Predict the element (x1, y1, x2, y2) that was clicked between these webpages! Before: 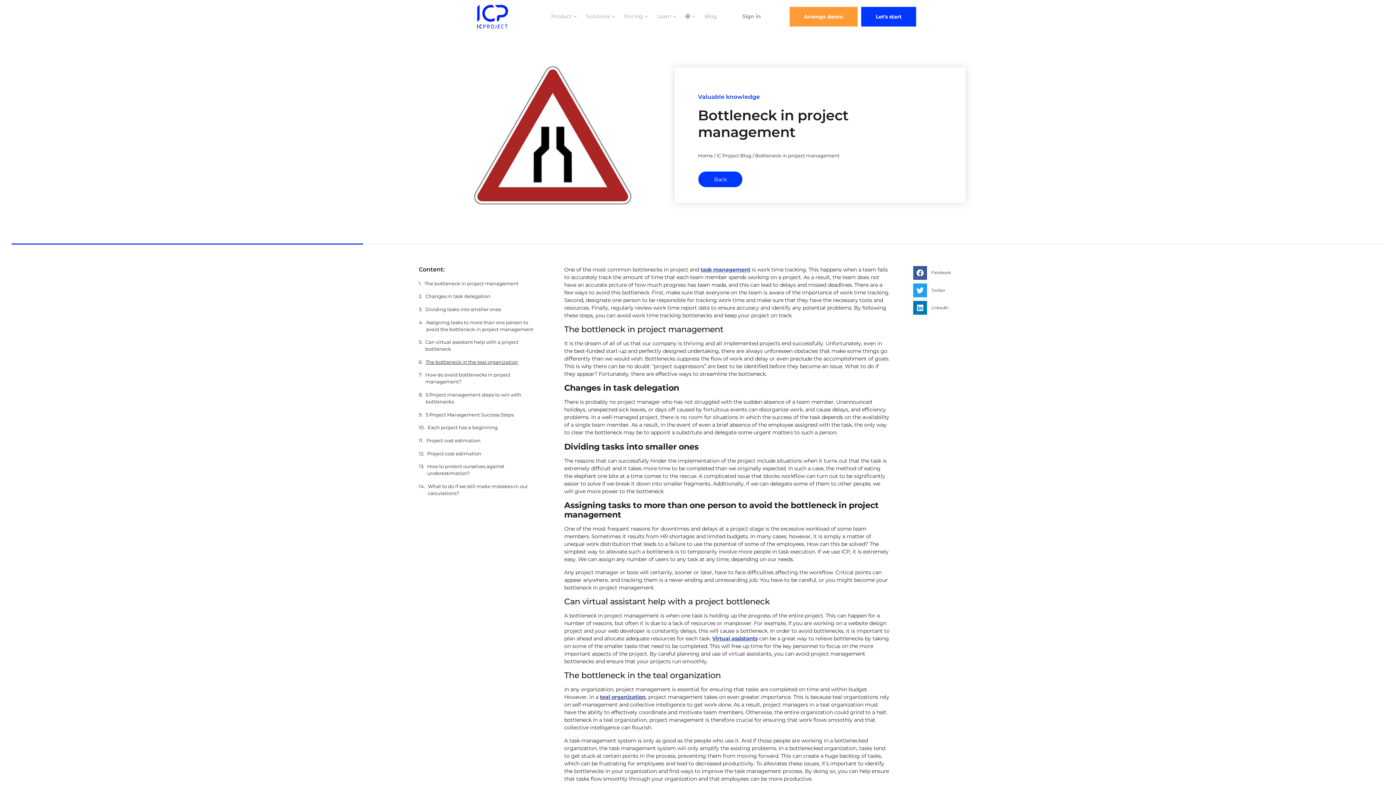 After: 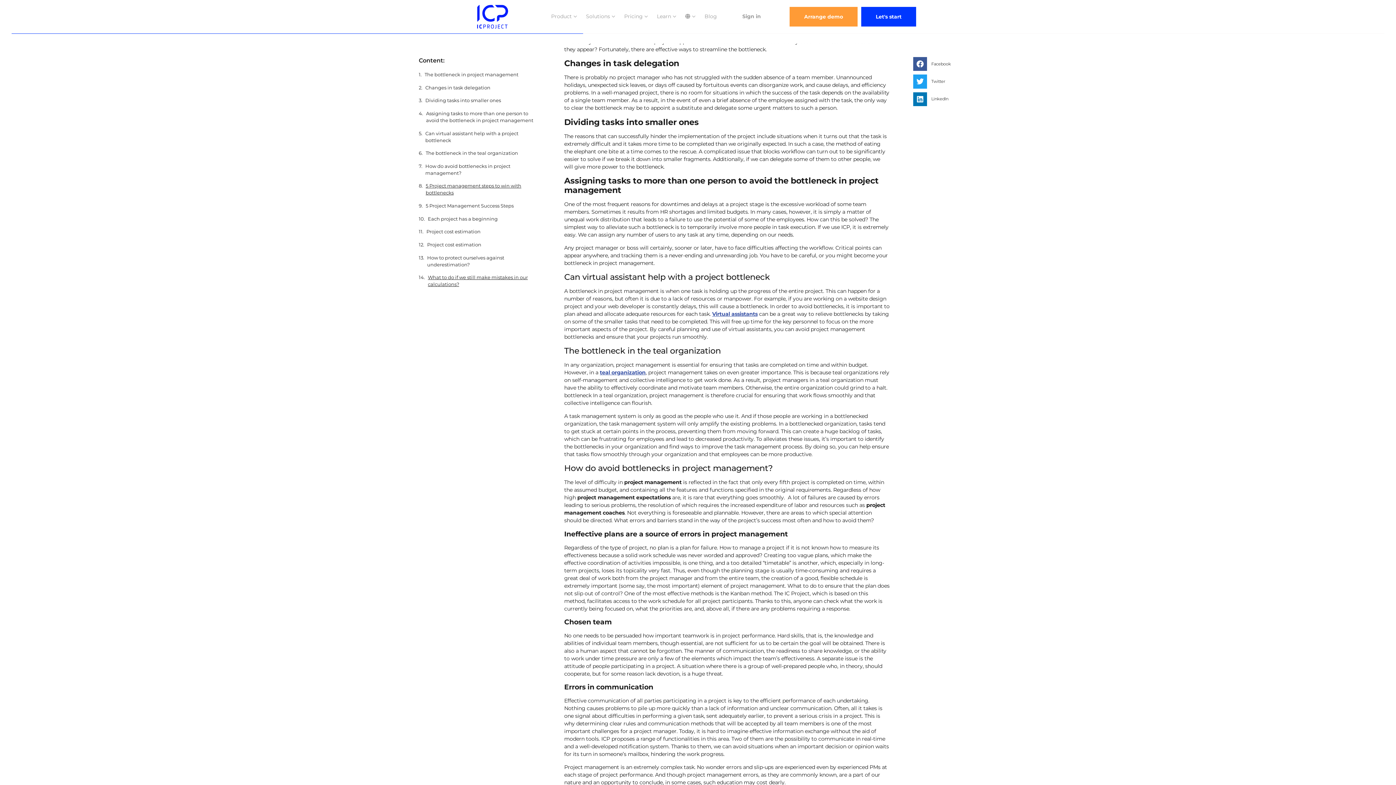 Action: bbox: (424, 280, 518, 287) label: The bottleneck in project management